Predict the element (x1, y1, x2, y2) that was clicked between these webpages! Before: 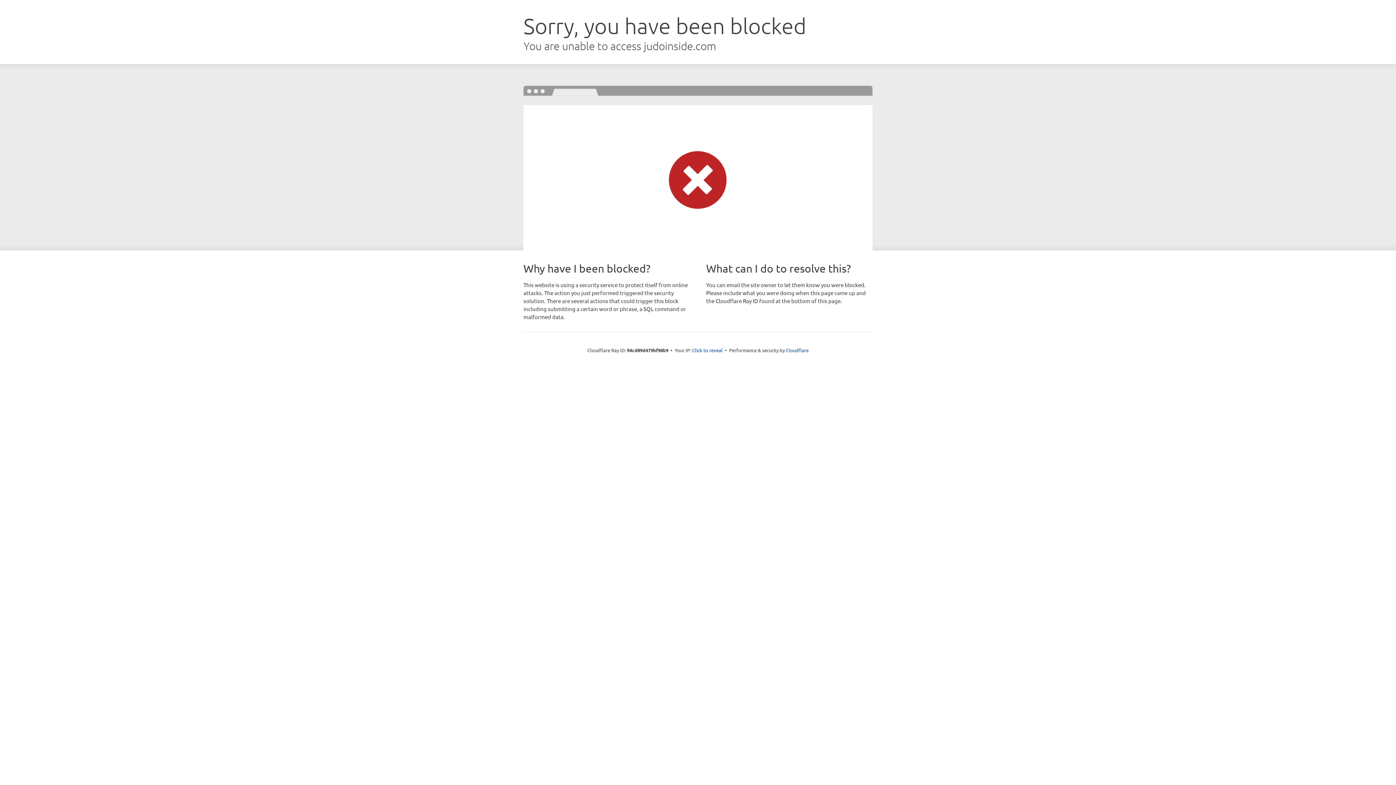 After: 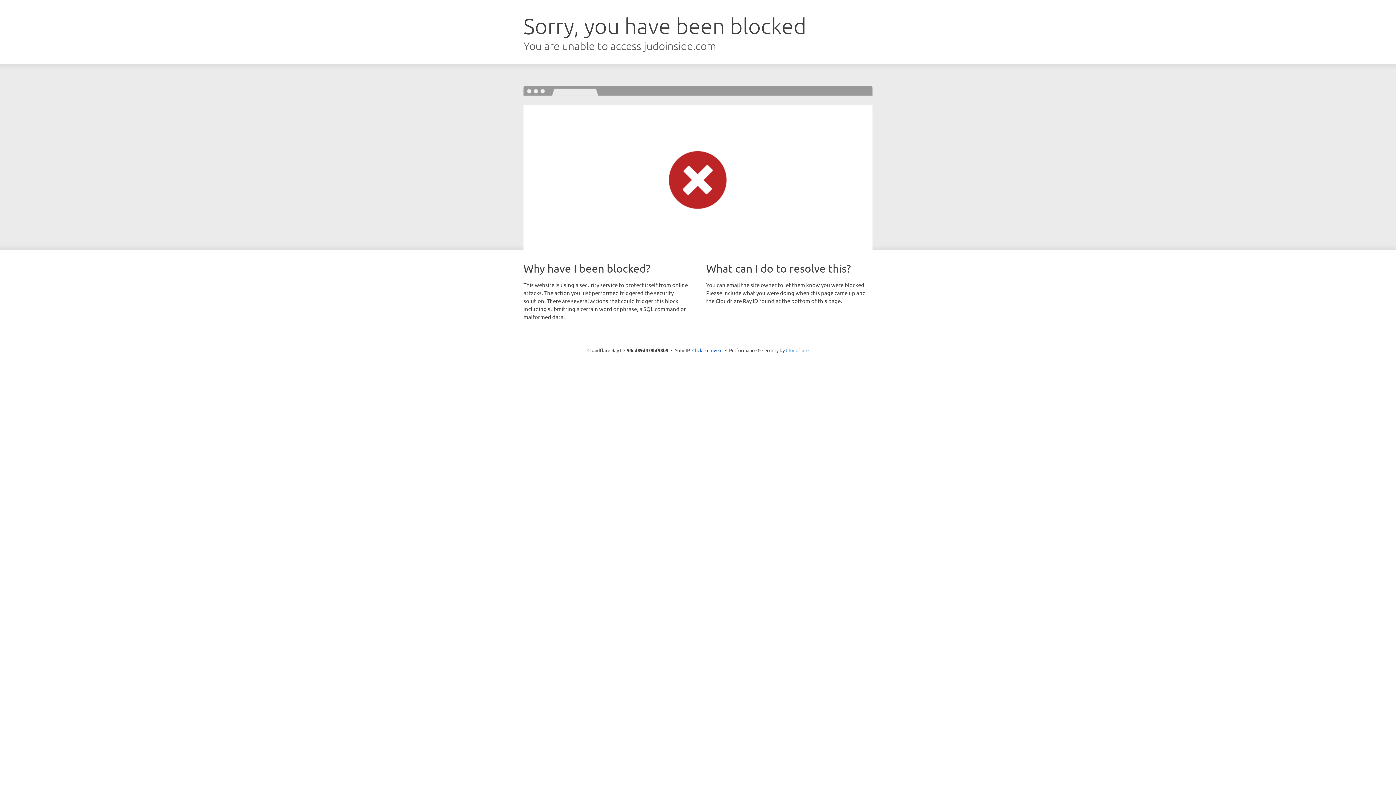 Action: bbox: (786, 347, 808, 353) label: Cloudflare